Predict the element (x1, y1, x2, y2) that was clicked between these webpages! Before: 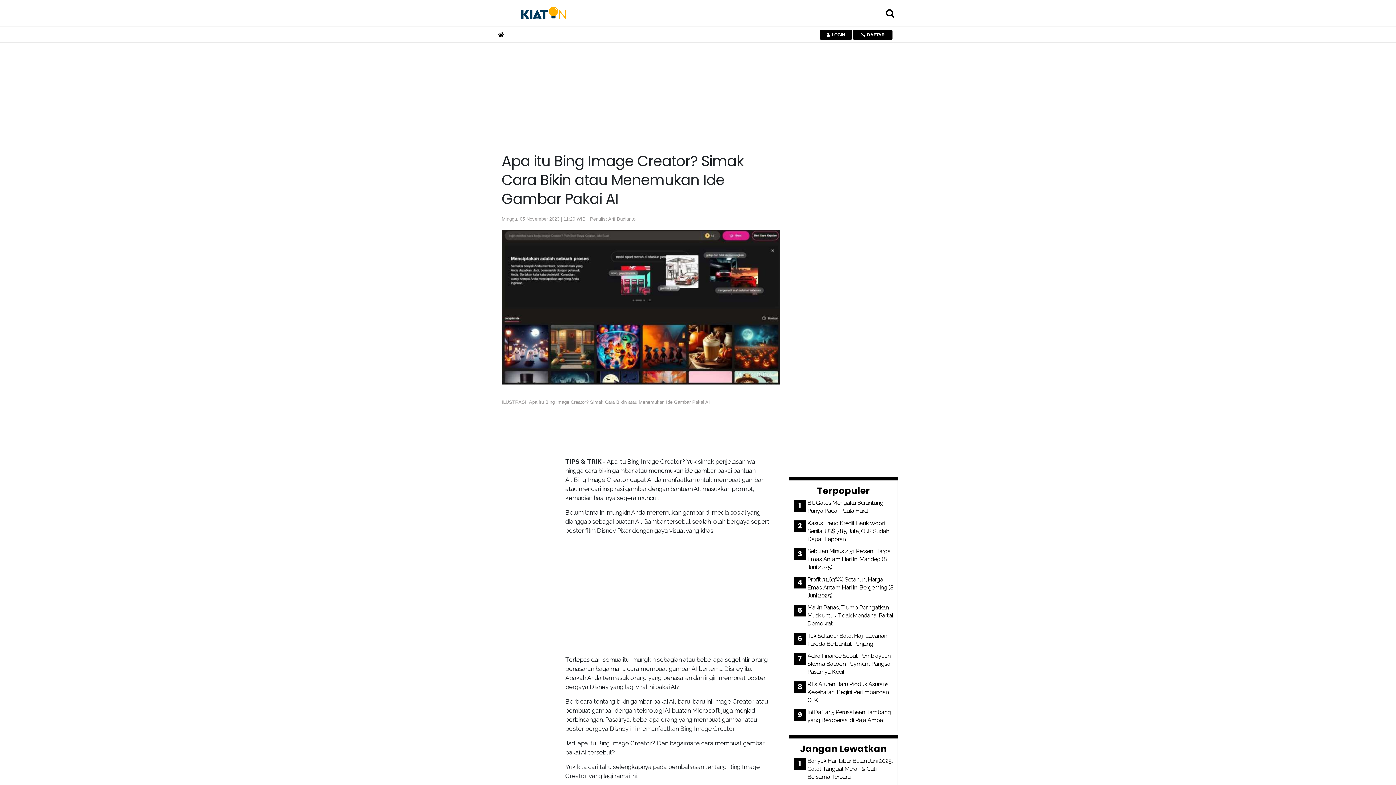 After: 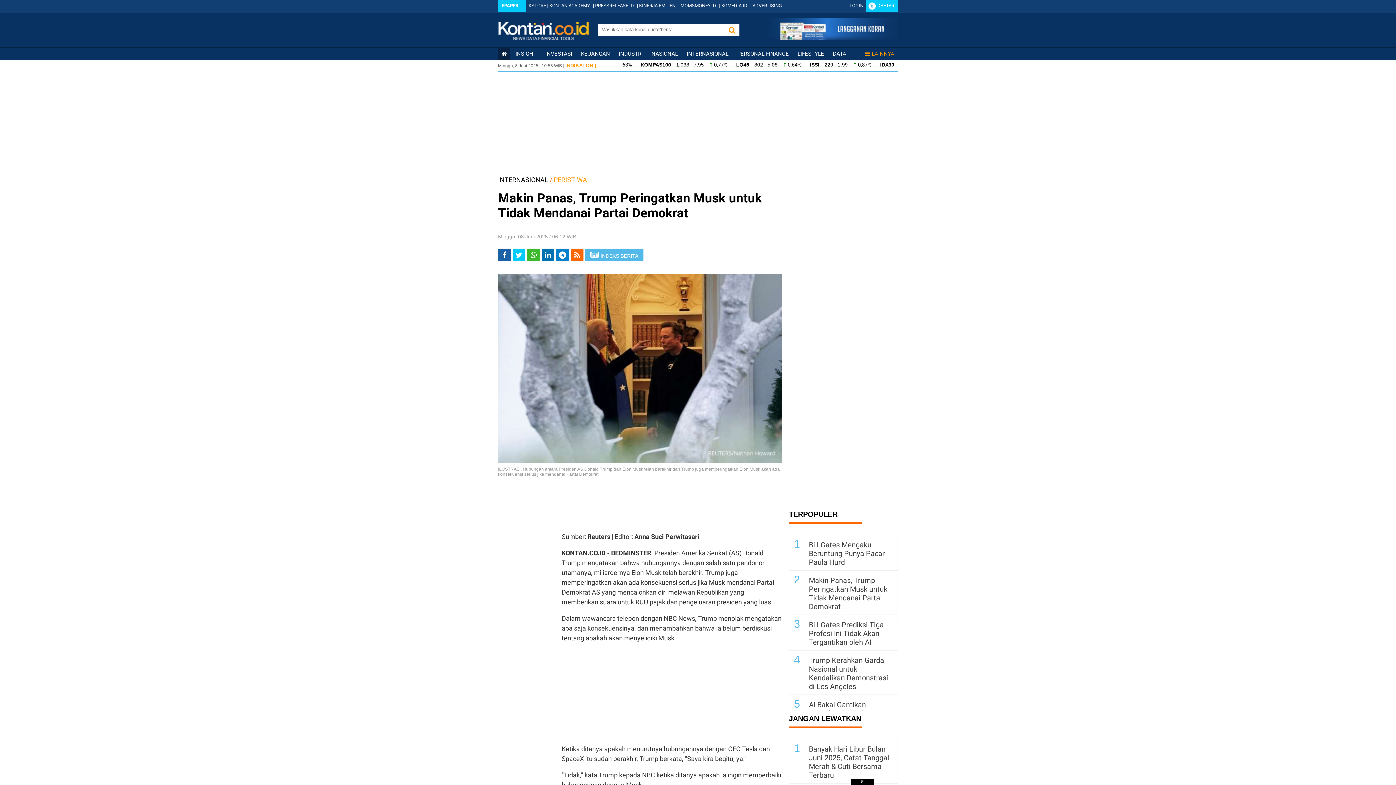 Action: label: Makin Panas, Trump Peringatkan Musk untuk Tidak Mendanai Partai Demokrat bbox: (807, 604, 893, 627)